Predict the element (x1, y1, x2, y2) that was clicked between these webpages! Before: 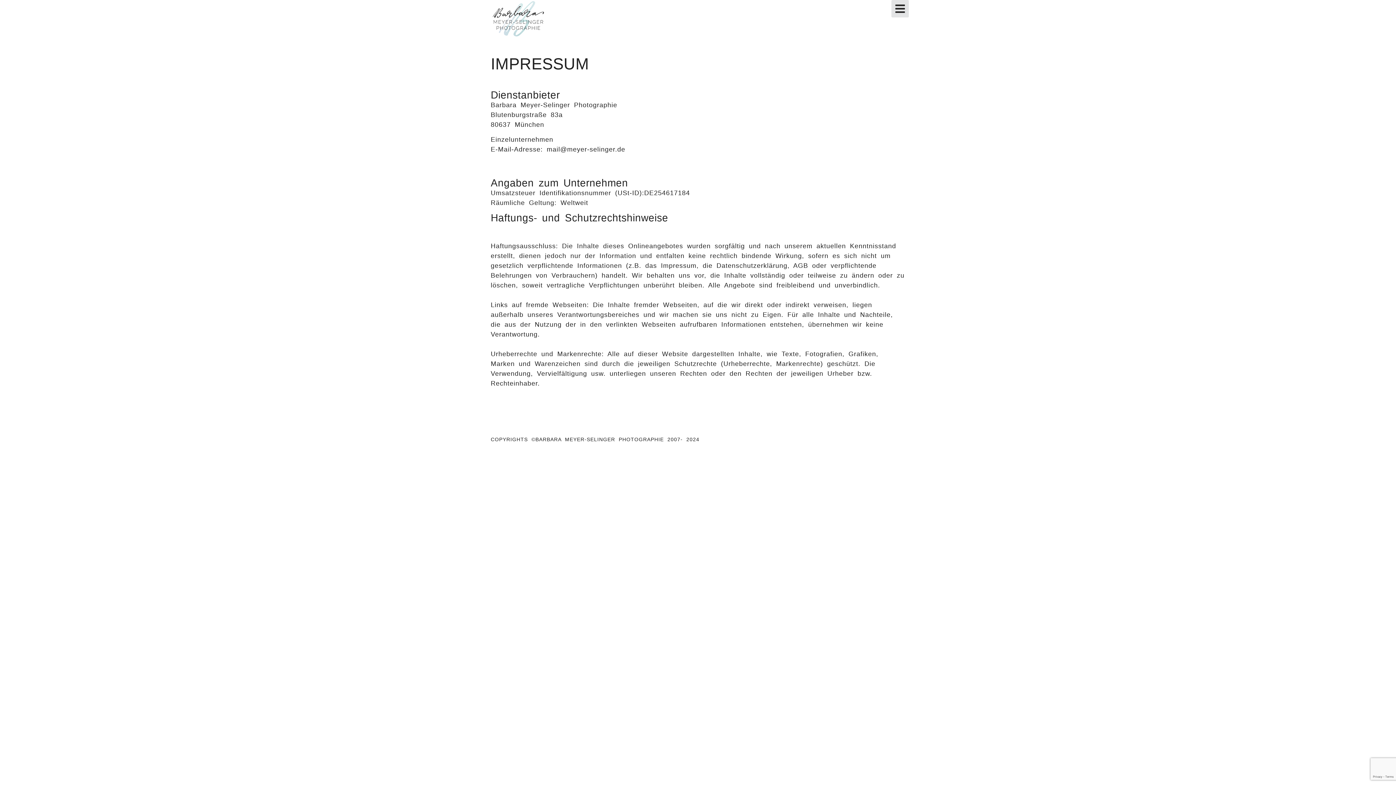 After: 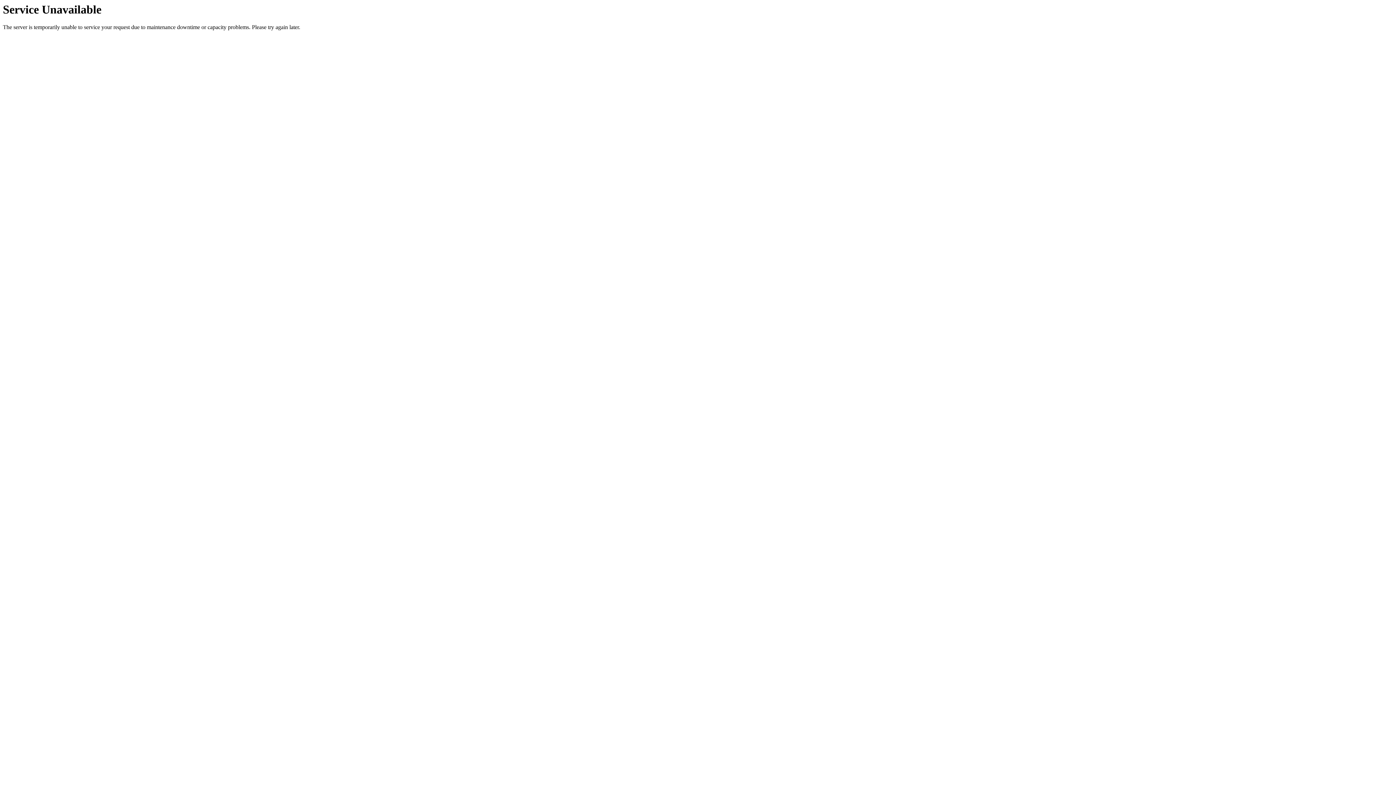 Action: bbox: (490, 0, 546, 37)